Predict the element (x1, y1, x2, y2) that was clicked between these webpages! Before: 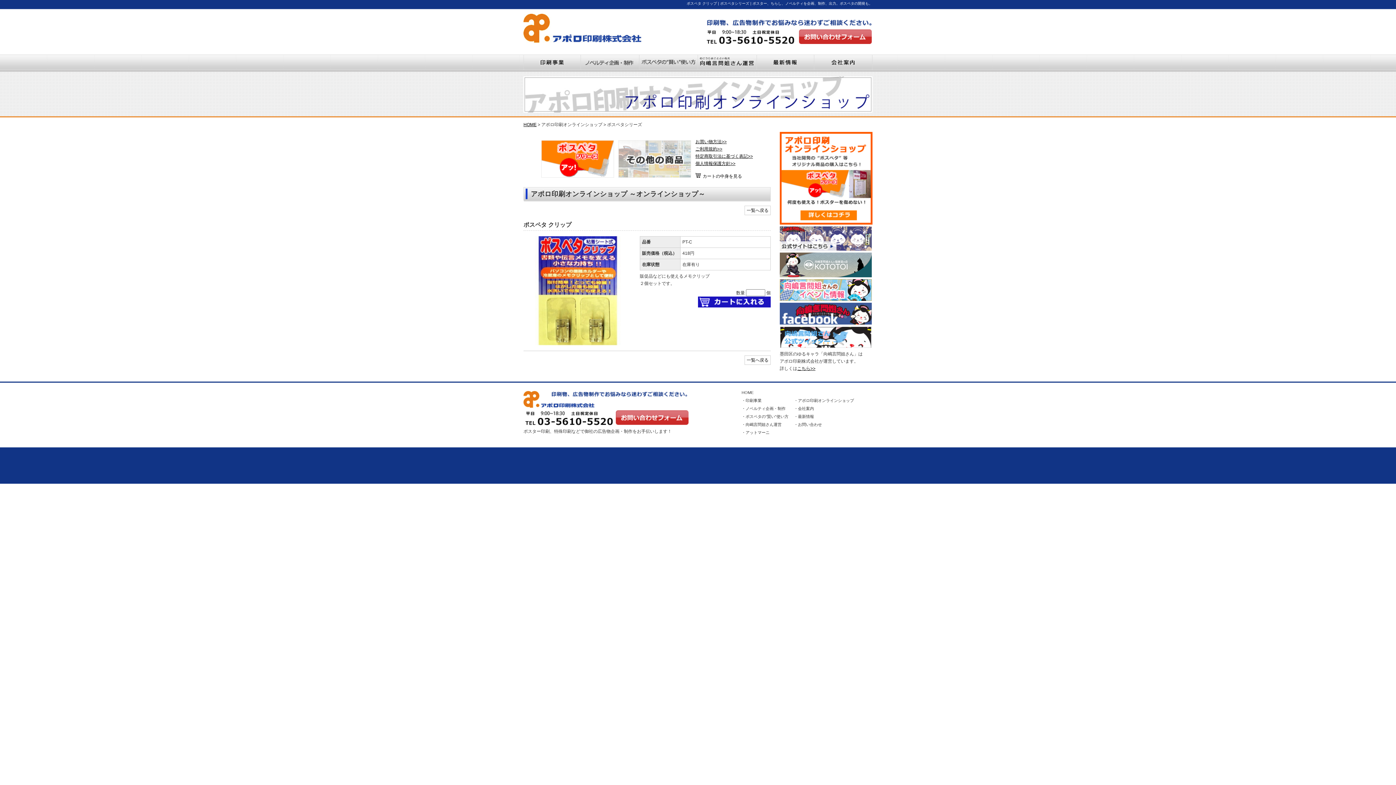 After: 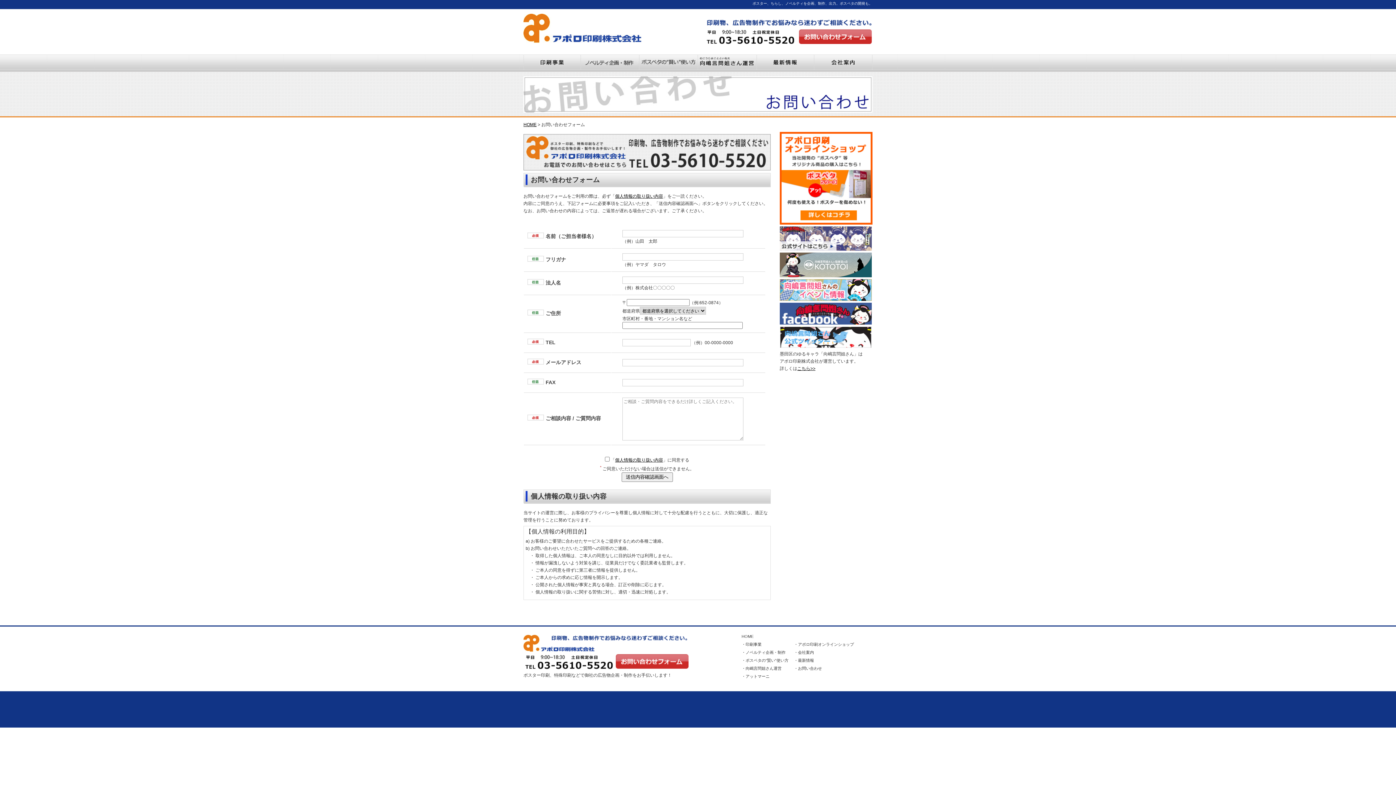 Action: label: ・お問い合わせ bbox: (794, 422, 822, 426)